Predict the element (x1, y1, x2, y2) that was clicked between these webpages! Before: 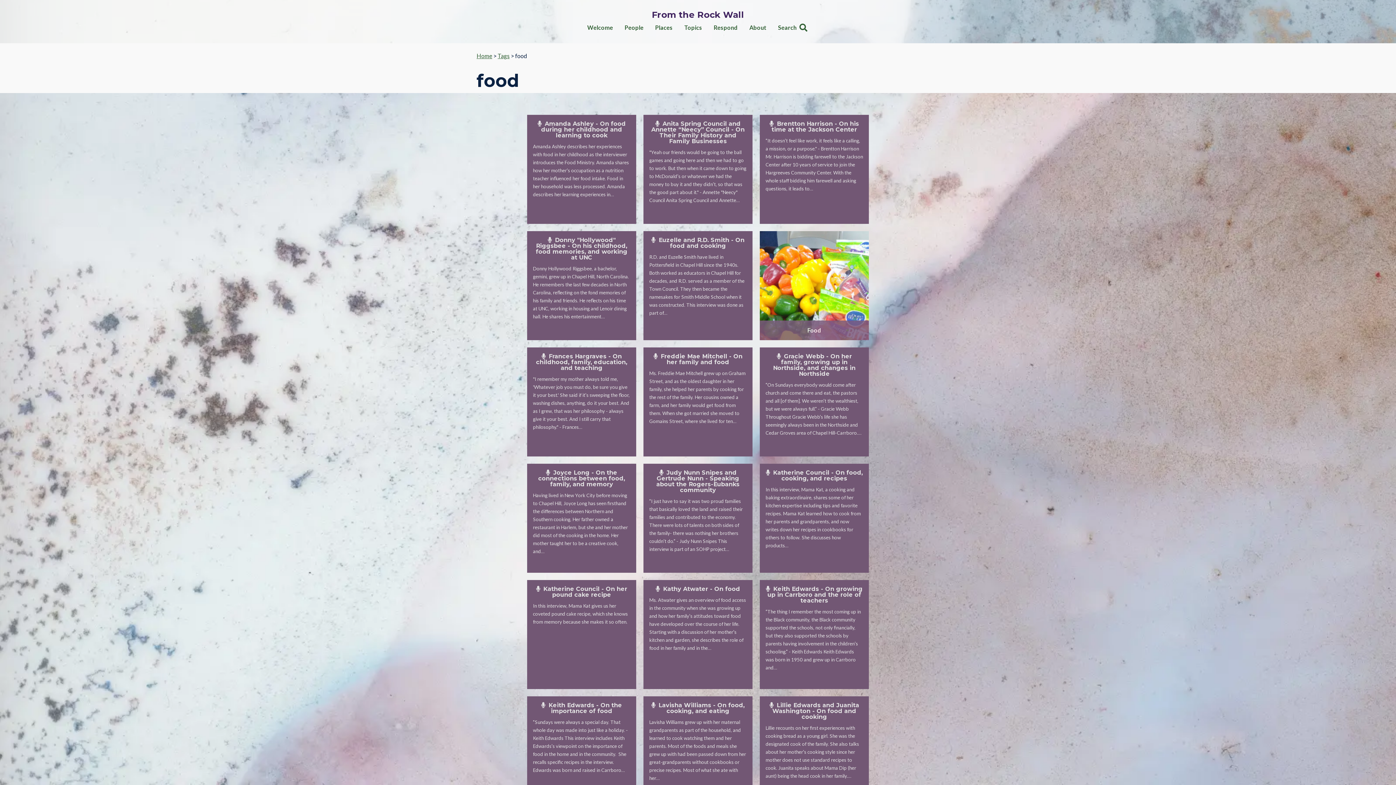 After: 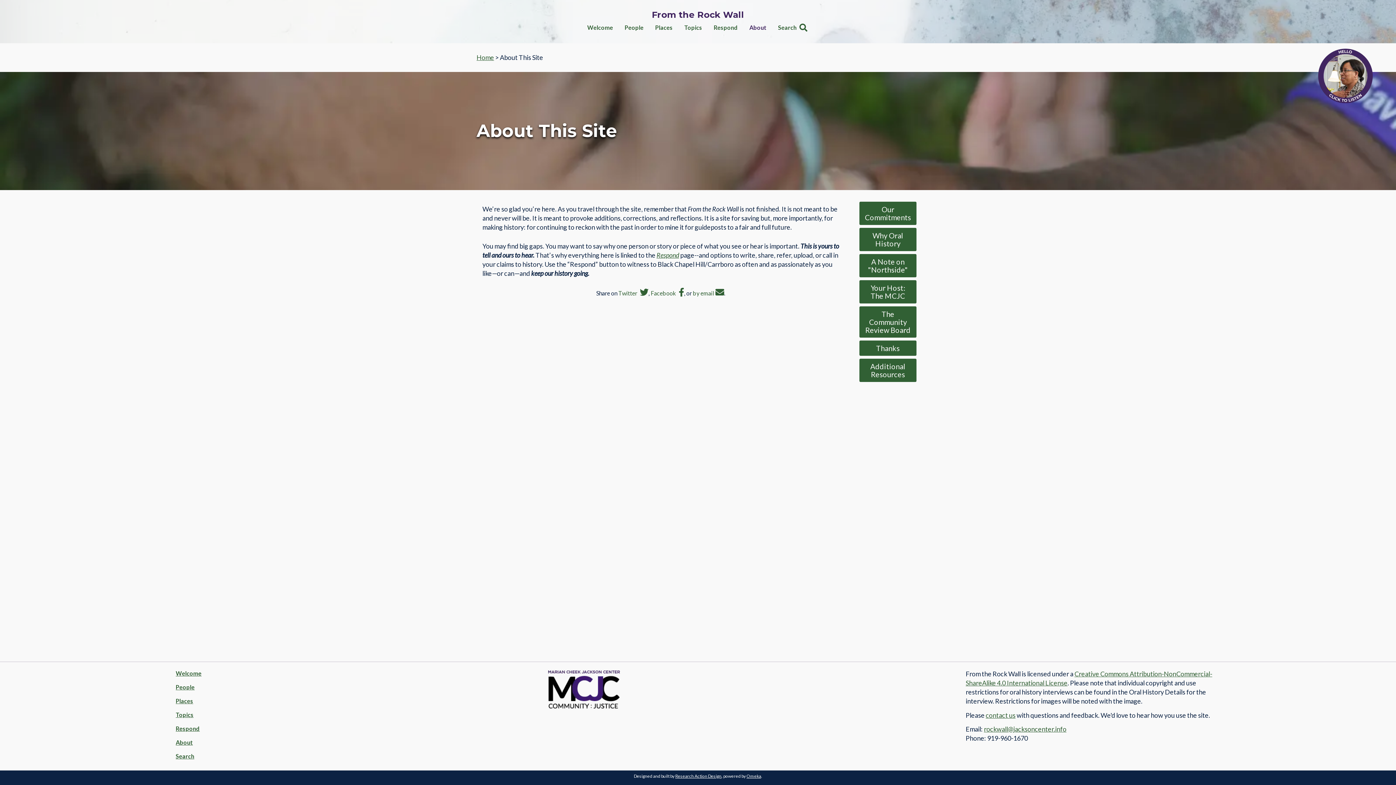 Action: bbox: (749, 24, 766, 30) label: About